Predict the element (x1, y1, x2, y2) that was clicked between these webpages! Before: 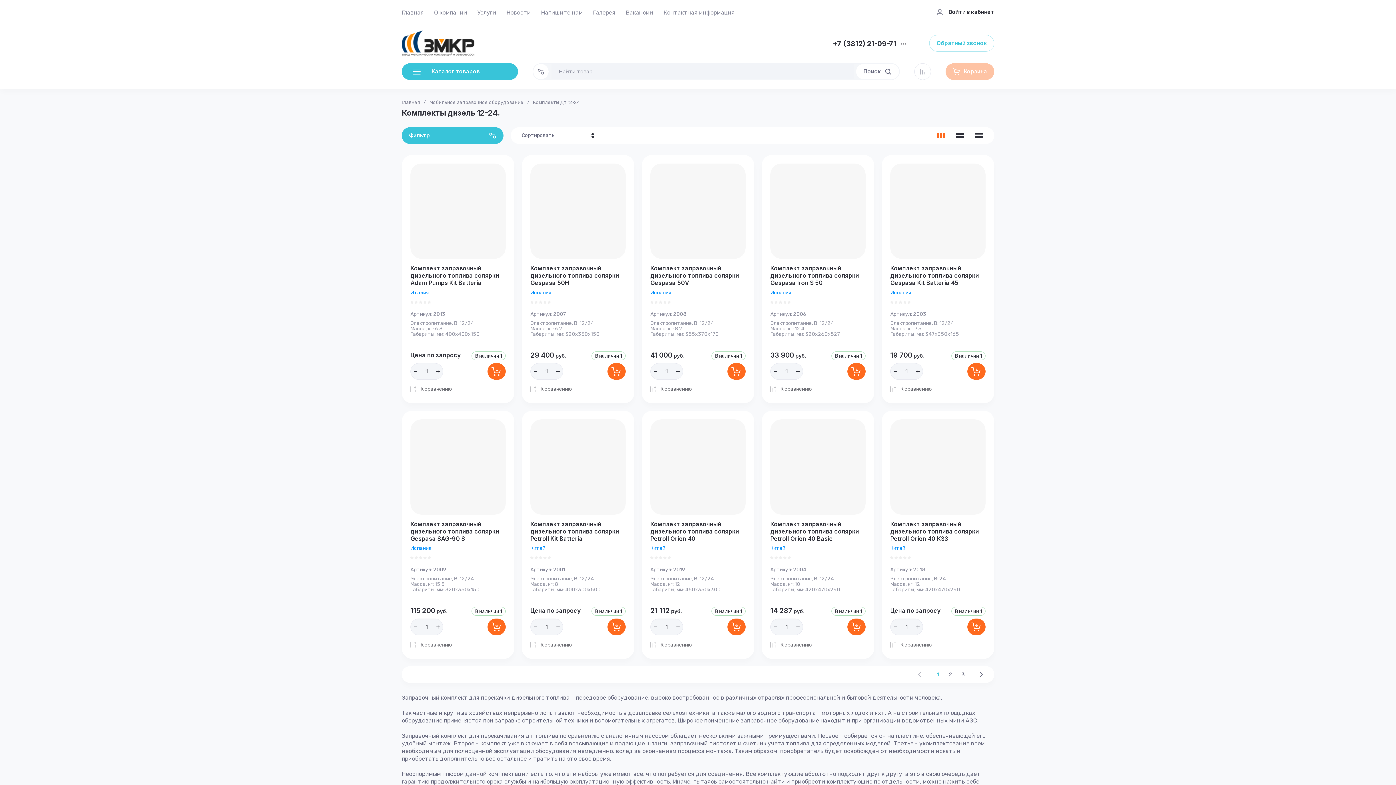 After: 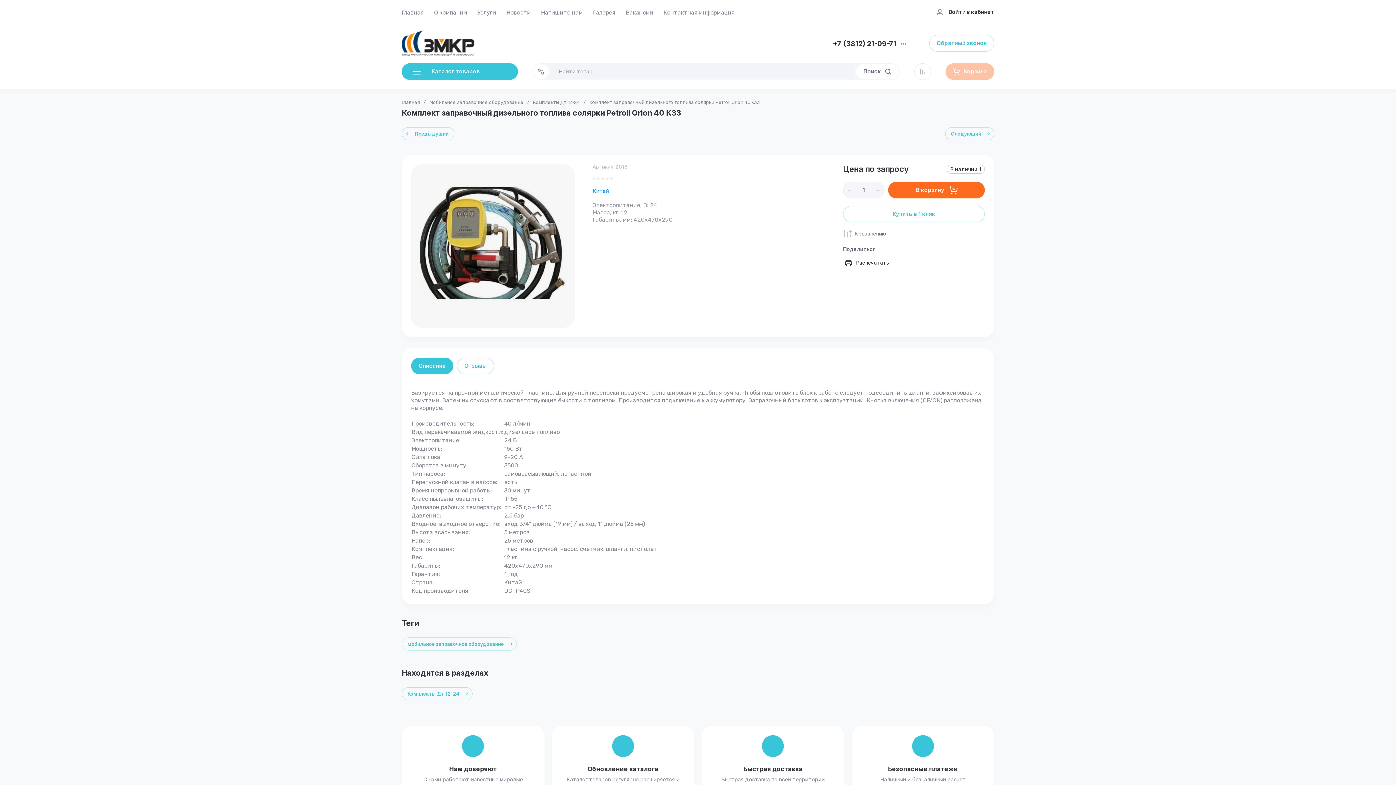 Action: bbox: (890, 419, 985, 514)